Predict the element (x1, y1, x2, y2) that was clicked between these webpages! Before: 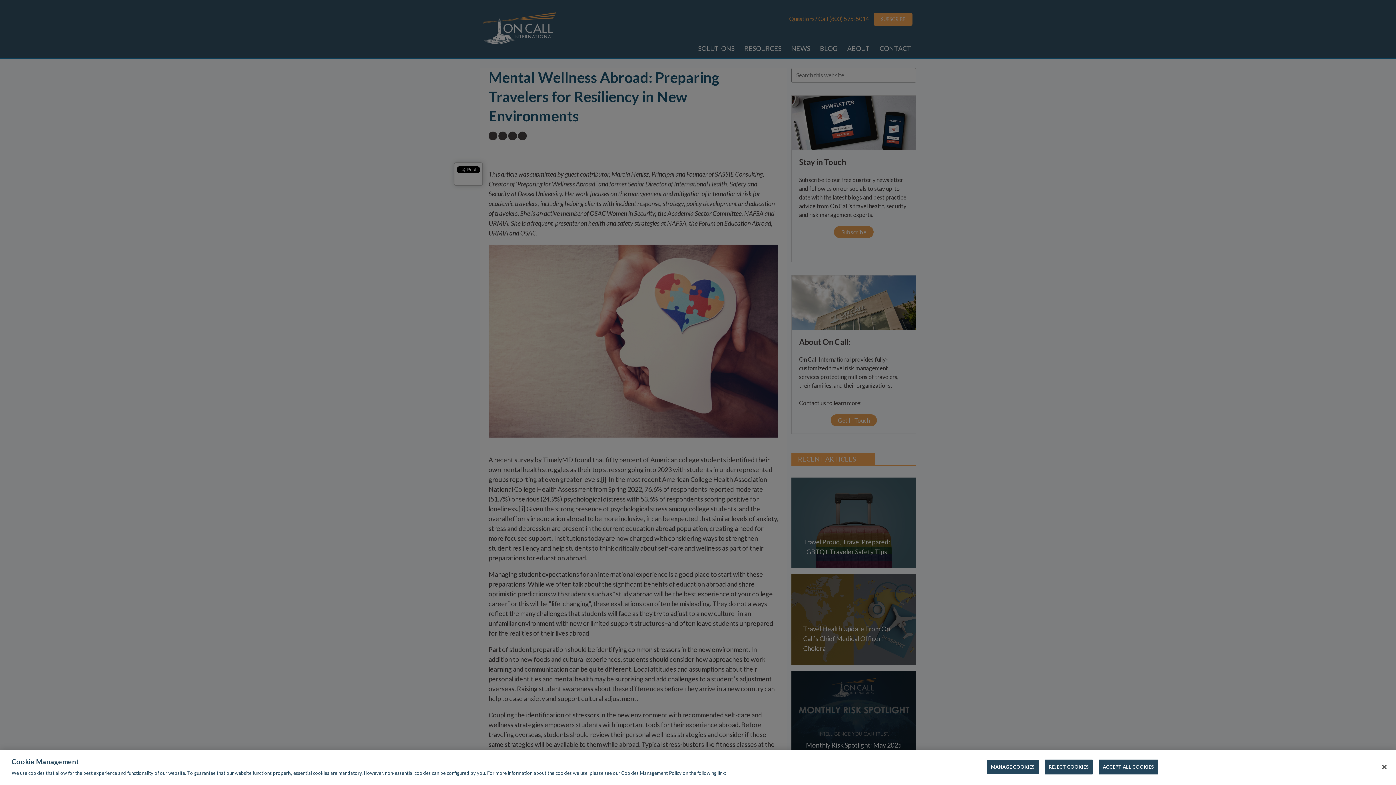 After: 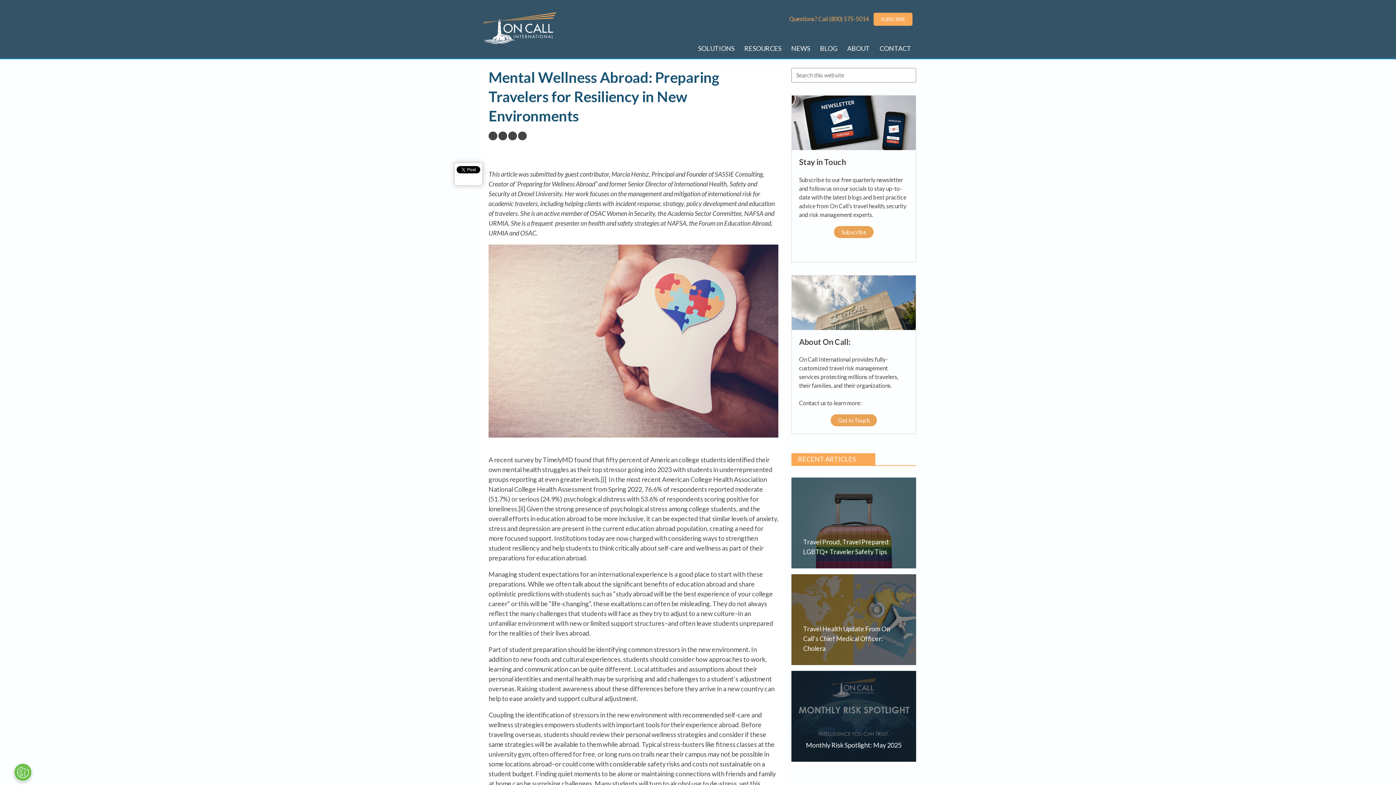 Action: label: Close bbox: (1376, 759, 1392, 775)